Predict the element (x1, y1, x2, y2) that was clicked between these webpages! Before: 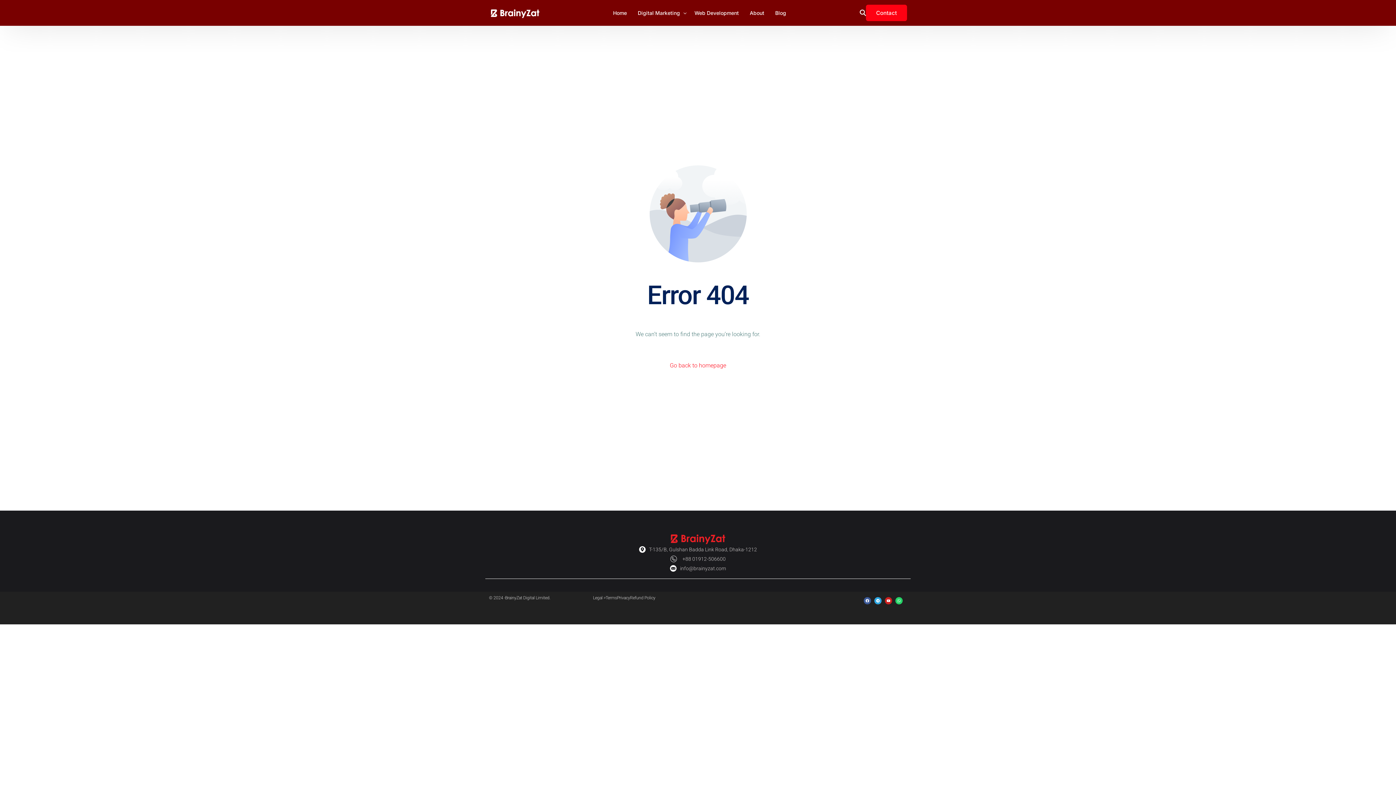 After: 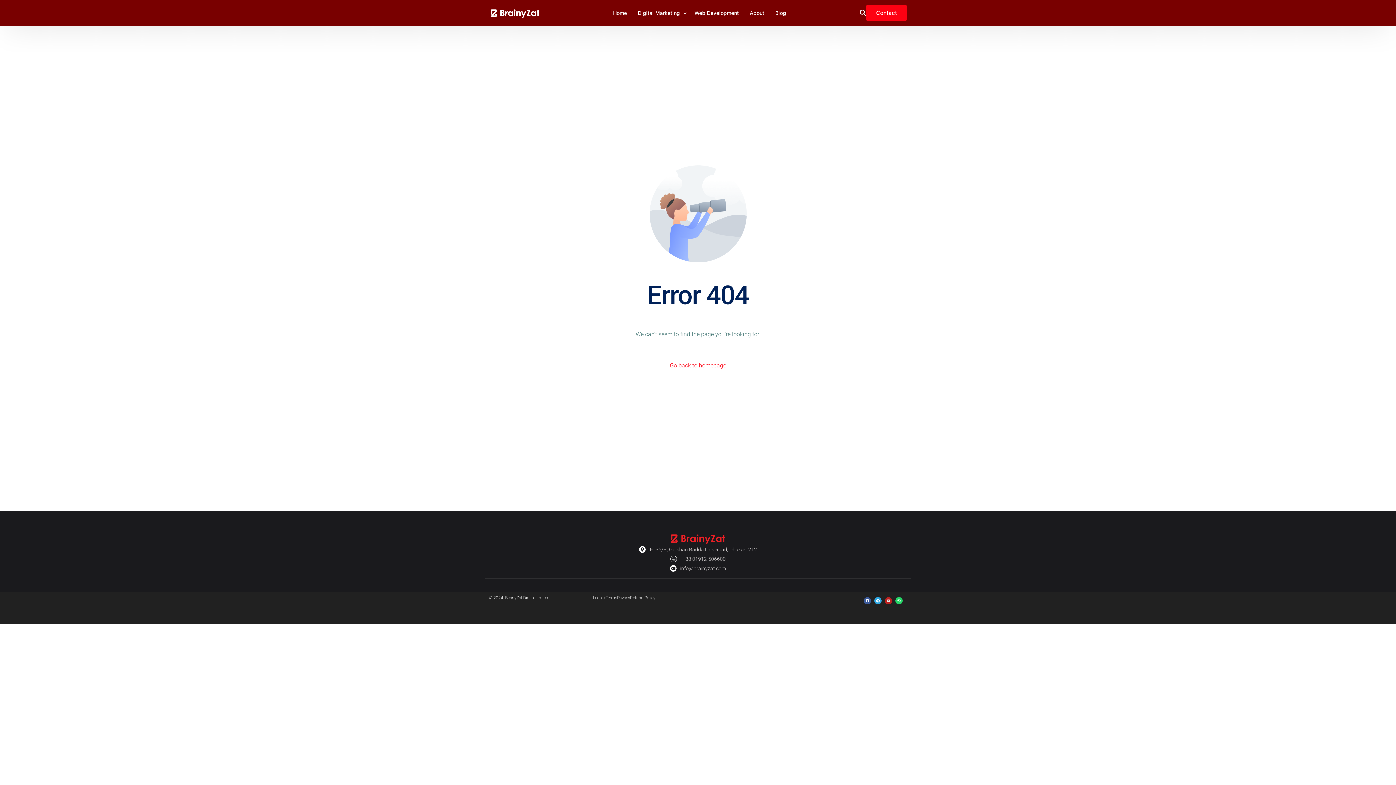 Action: label: Youtube bbox: (885, 597, 892, 604)